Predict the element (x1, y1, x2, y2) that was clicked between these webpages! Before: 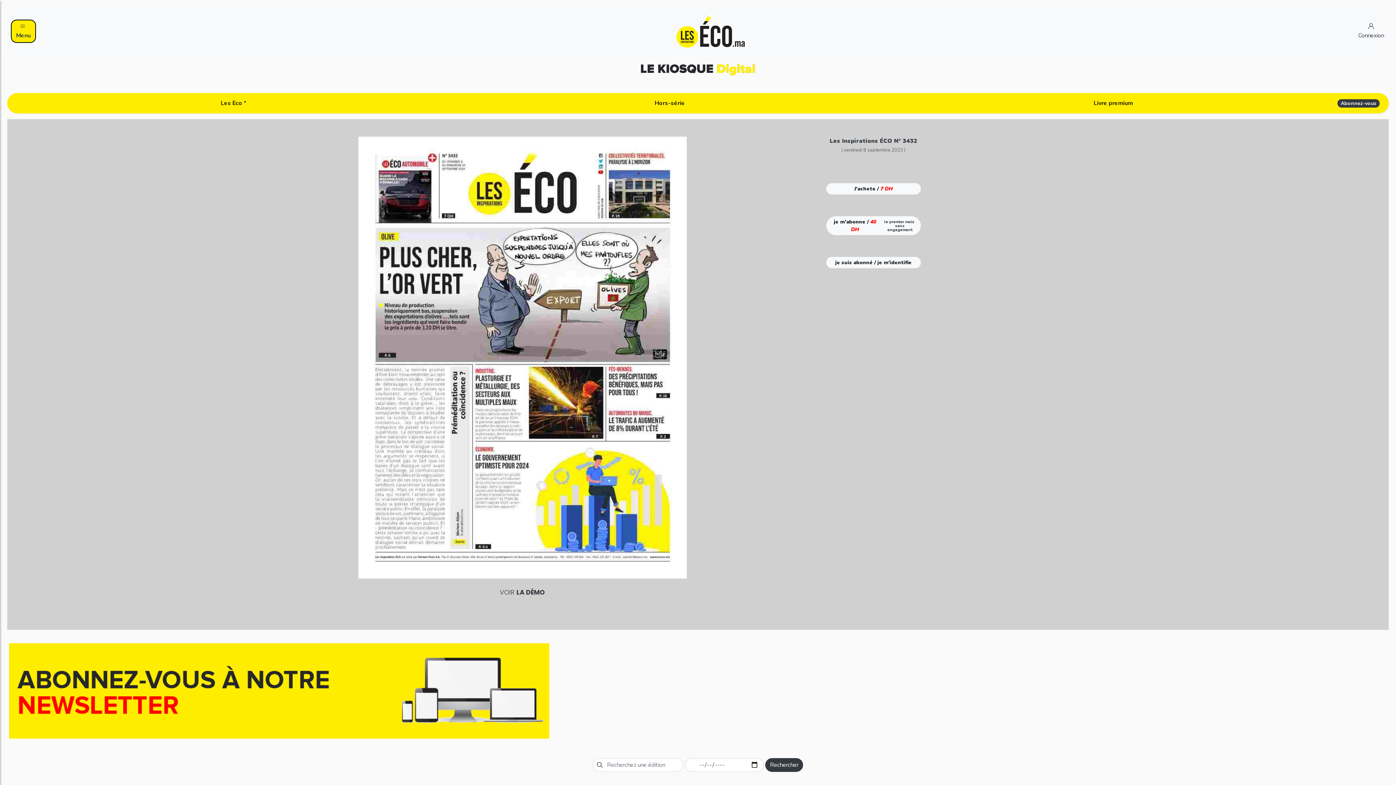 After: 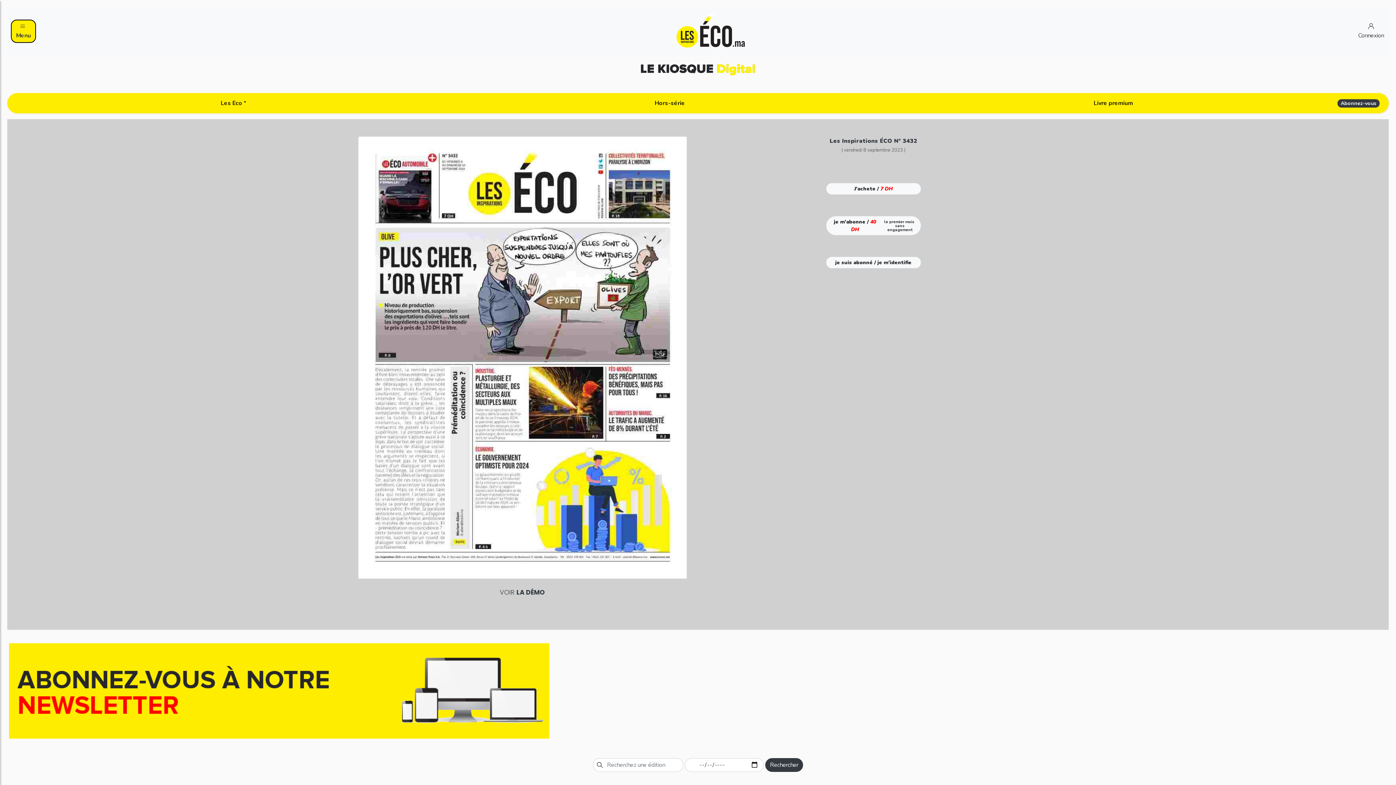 Action: bbox: (450, 96, 889, 110) label: Hors-série